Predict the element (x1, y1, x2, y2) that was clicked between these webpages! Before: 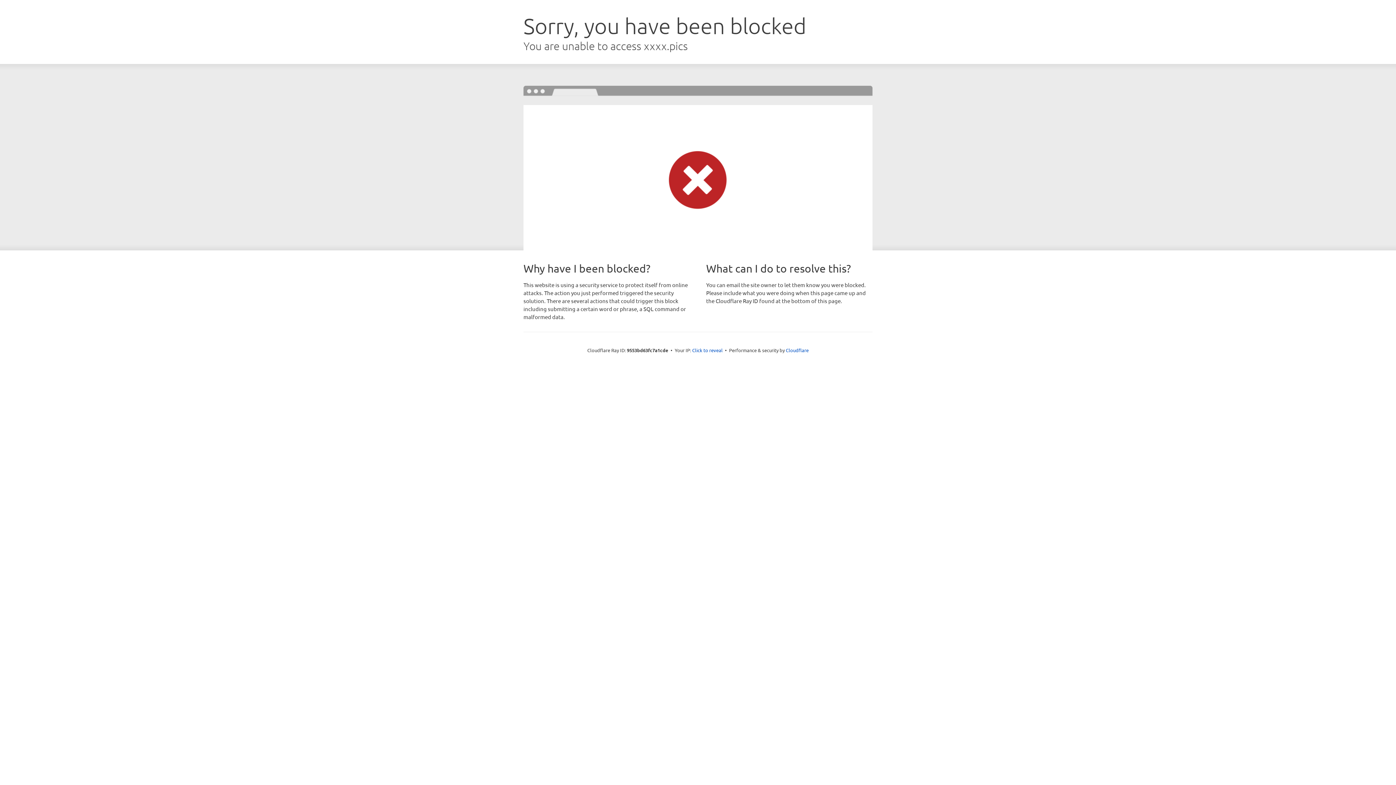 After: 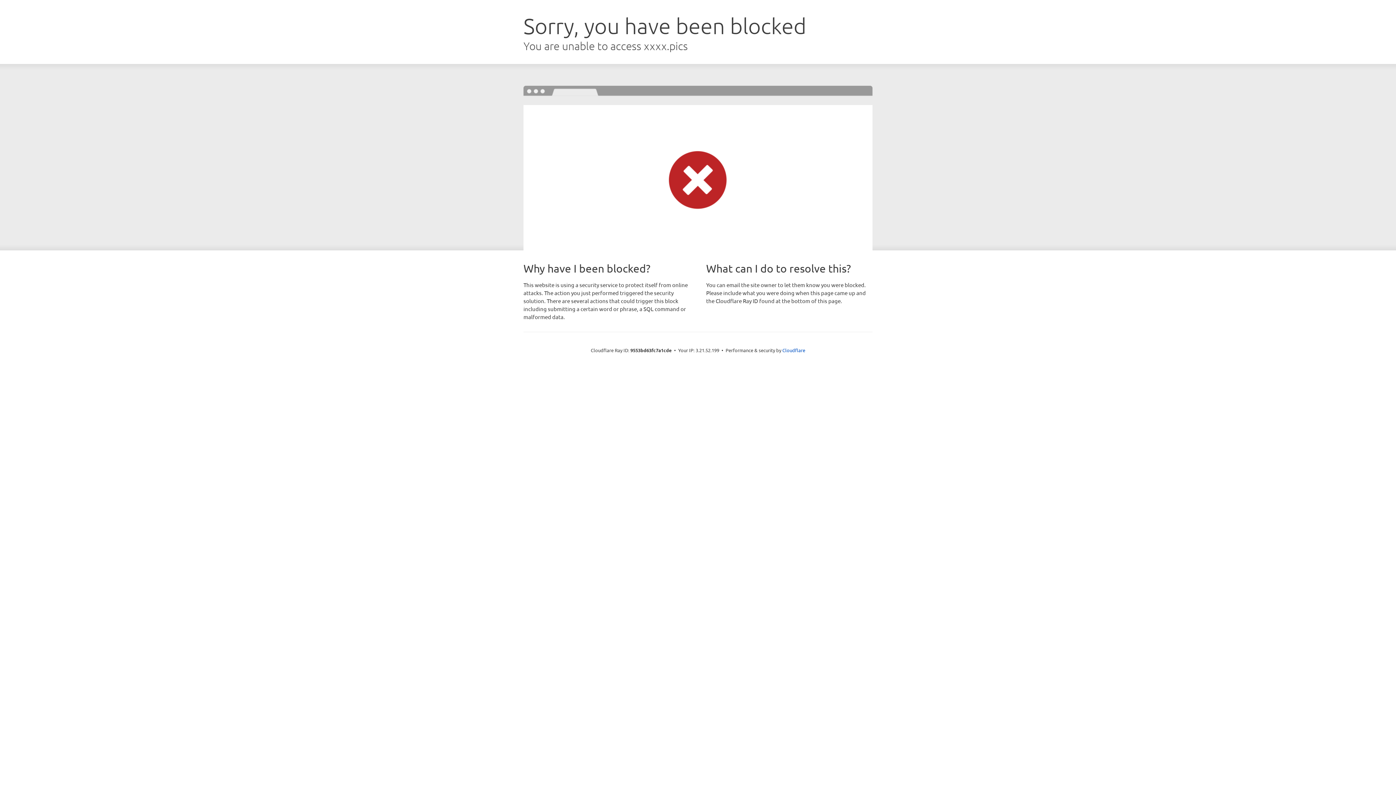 Action: bbox: (692, 346, 722, 353) label: Click to reveal